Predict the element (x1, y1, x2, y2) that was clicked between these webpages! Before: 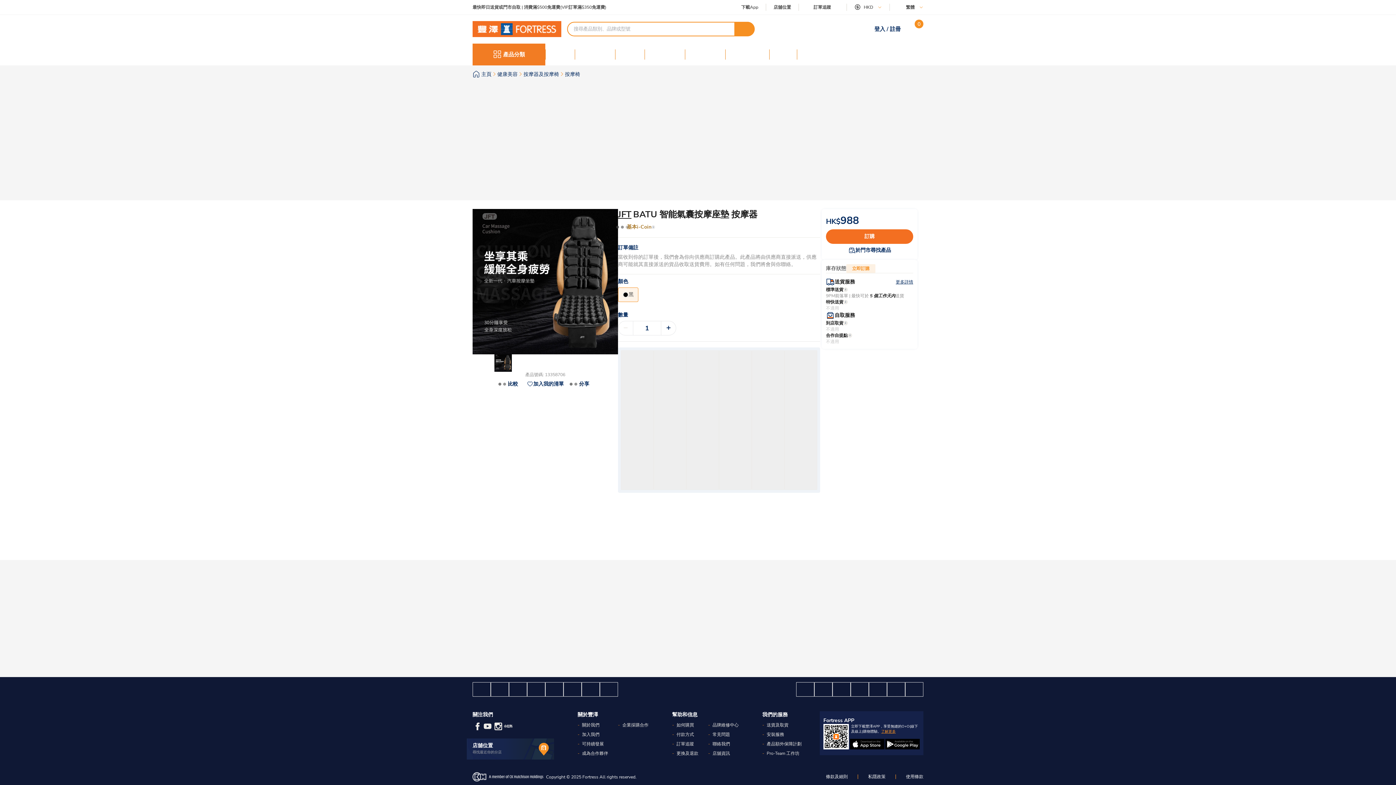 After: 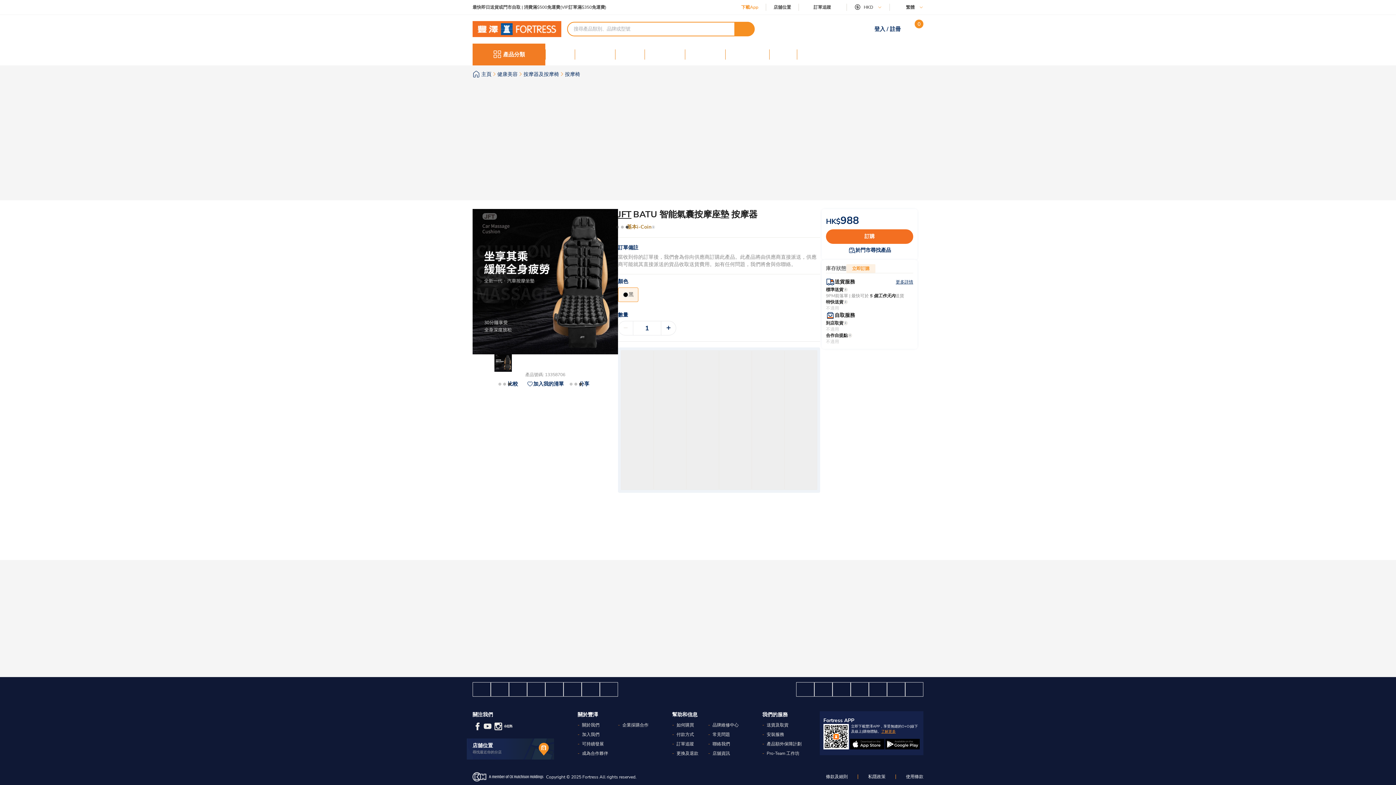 Action: label: 下載App bbox: (741, 0, 758, 15)